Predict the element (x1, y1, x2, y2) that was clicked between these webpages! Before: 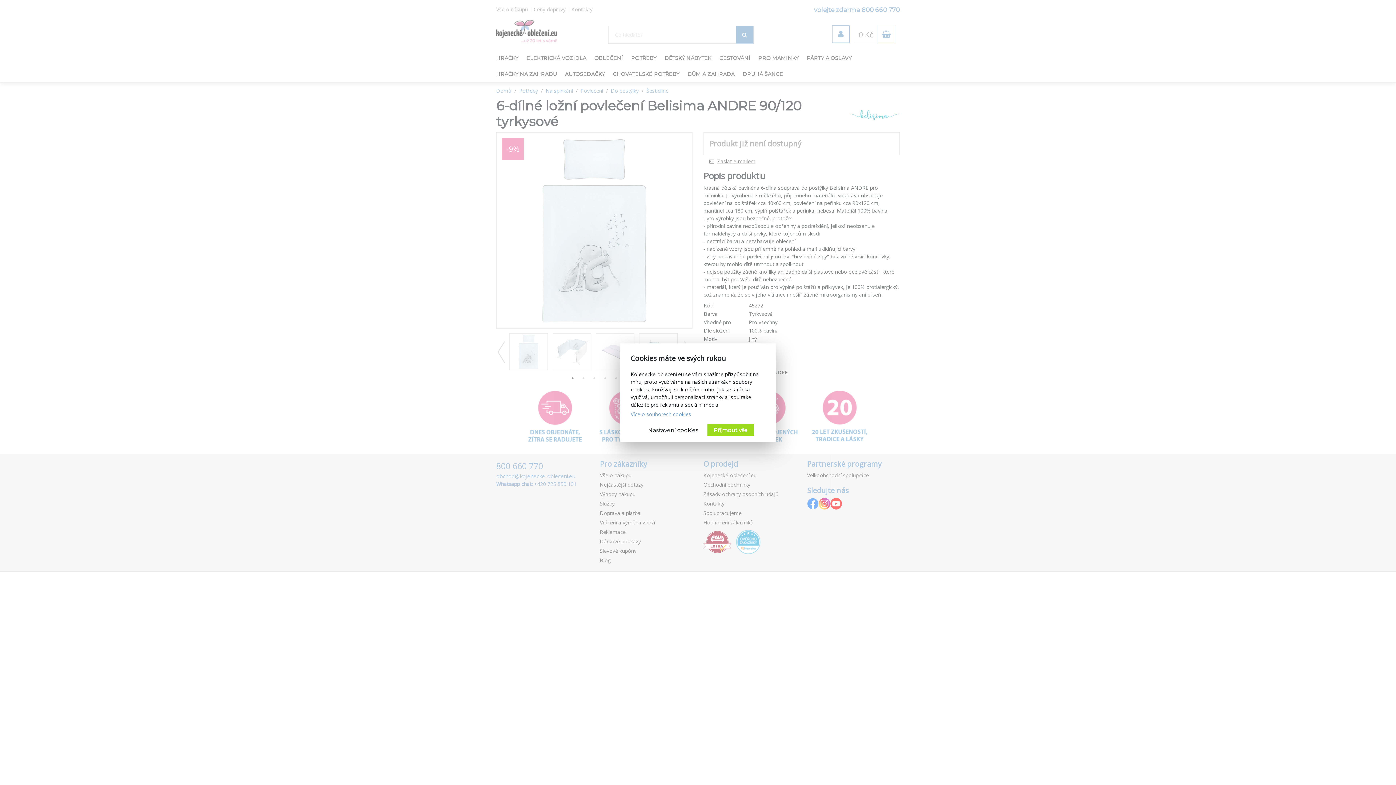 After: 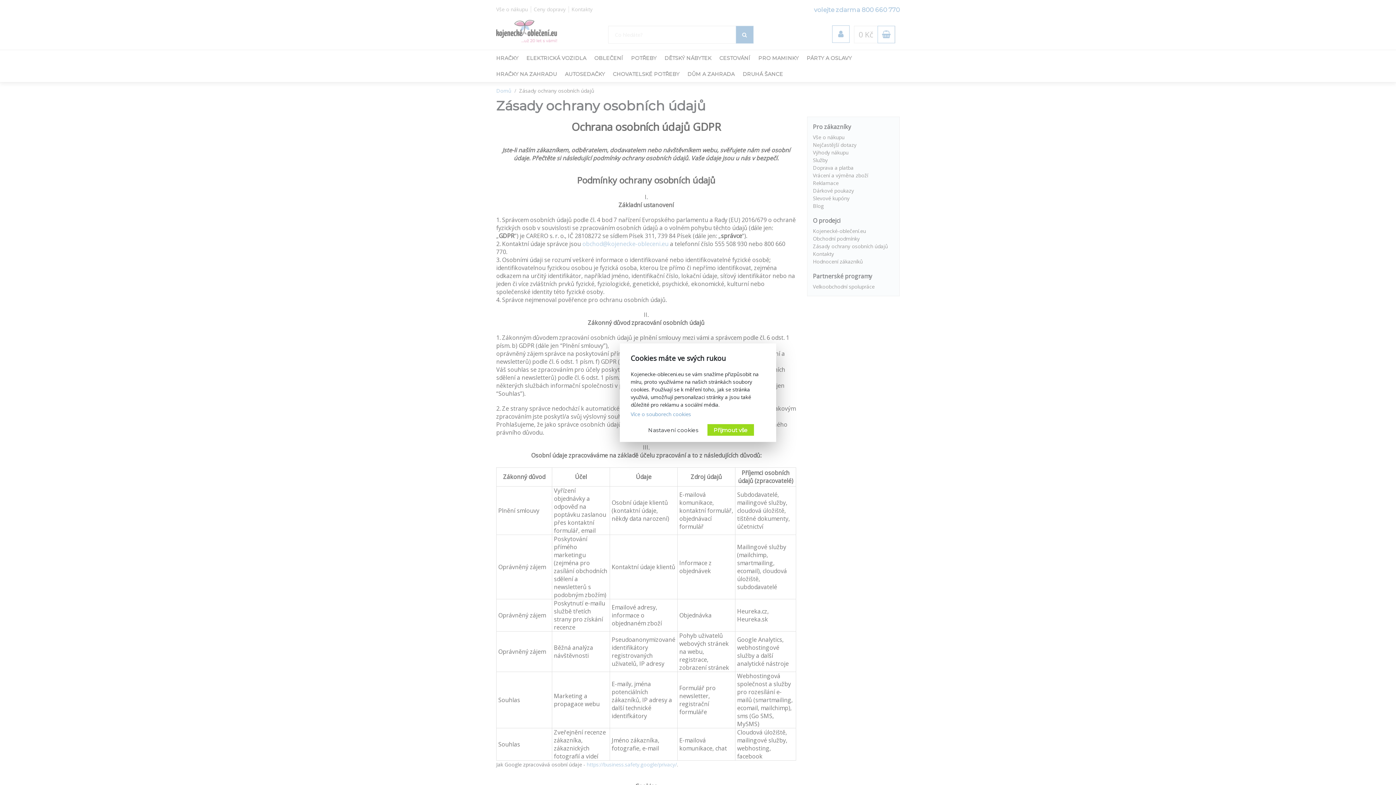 Action: label: Více o souborech cookies bbox: (630, 410, 691, 417)